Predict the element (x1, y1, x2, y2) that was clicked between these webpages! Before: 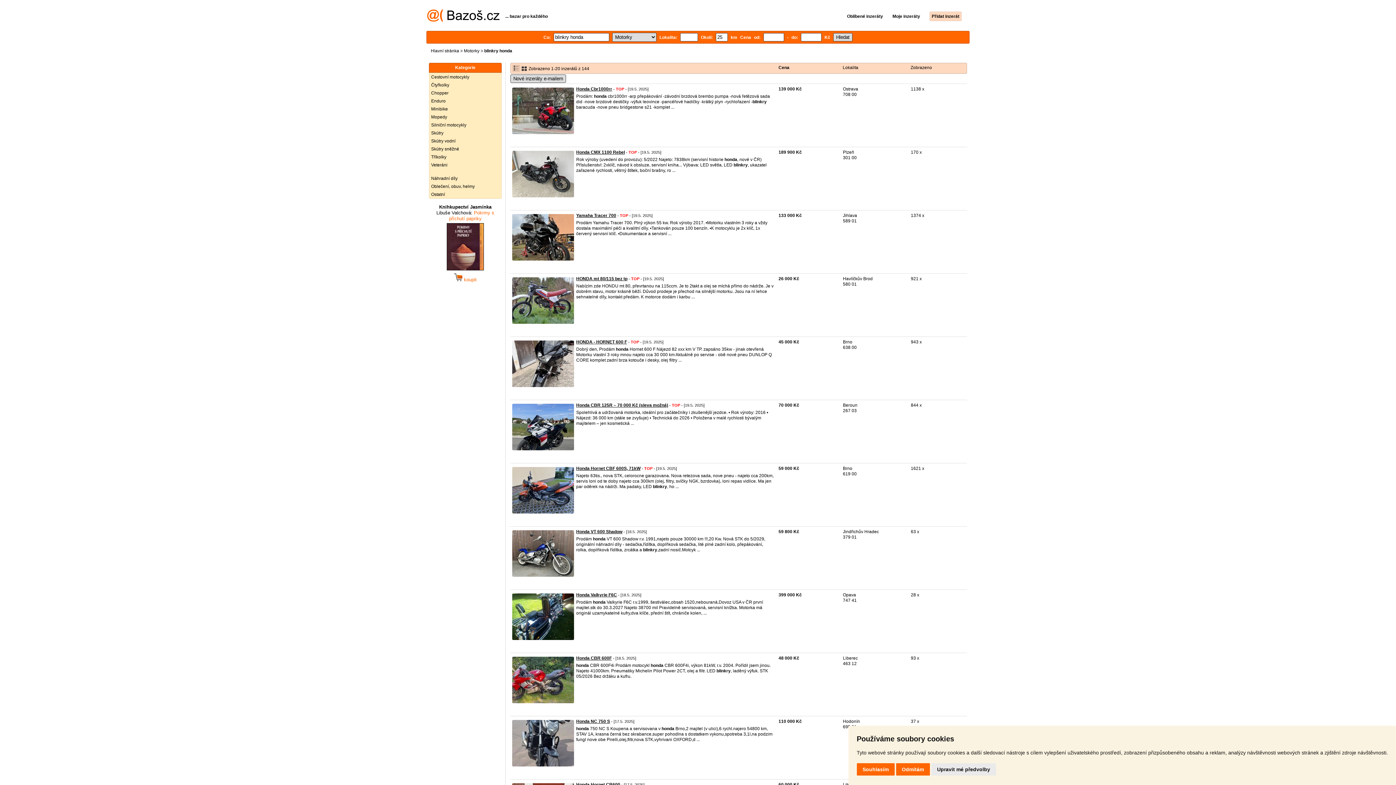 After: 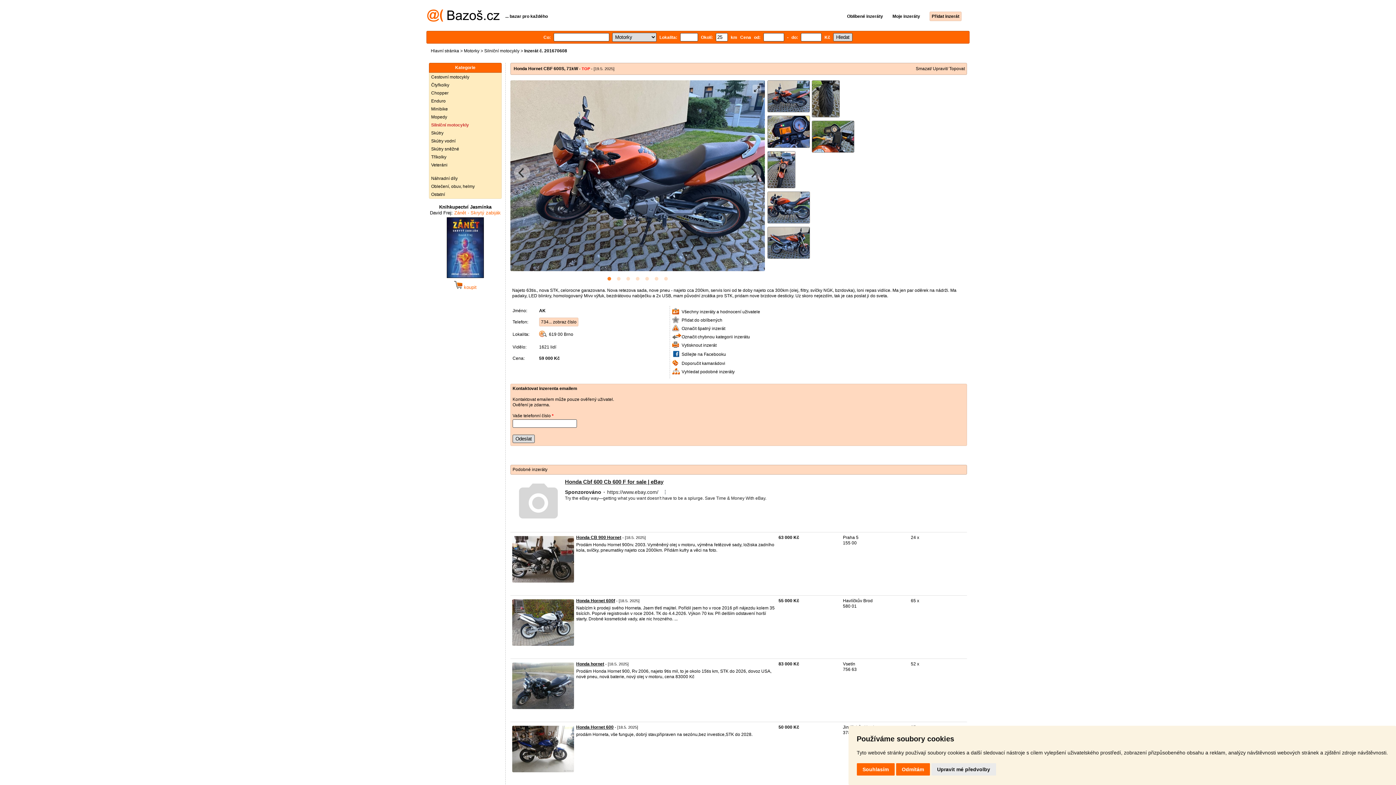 Action: label: Honda Hornet CBF 600S, 71kW bbox: (576, 466, 640, 471)